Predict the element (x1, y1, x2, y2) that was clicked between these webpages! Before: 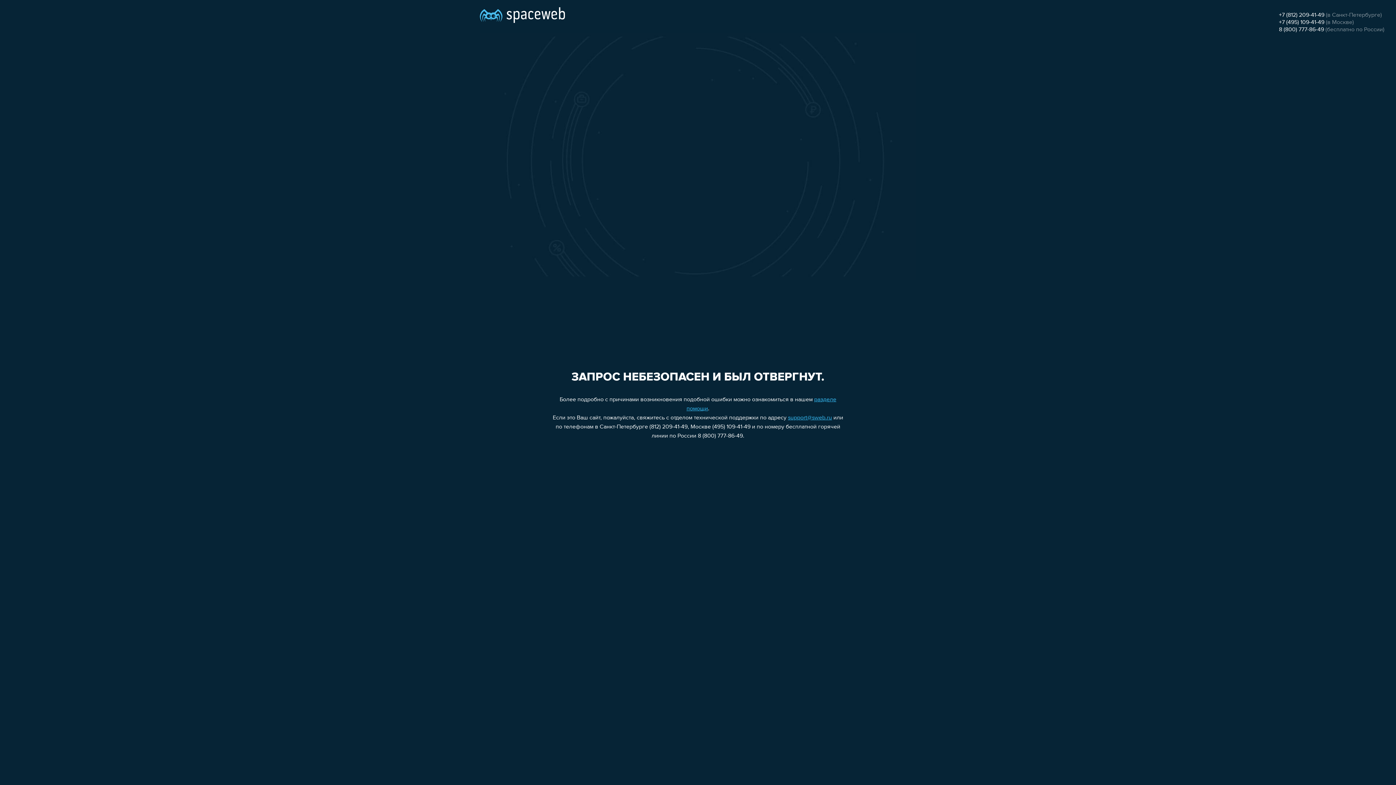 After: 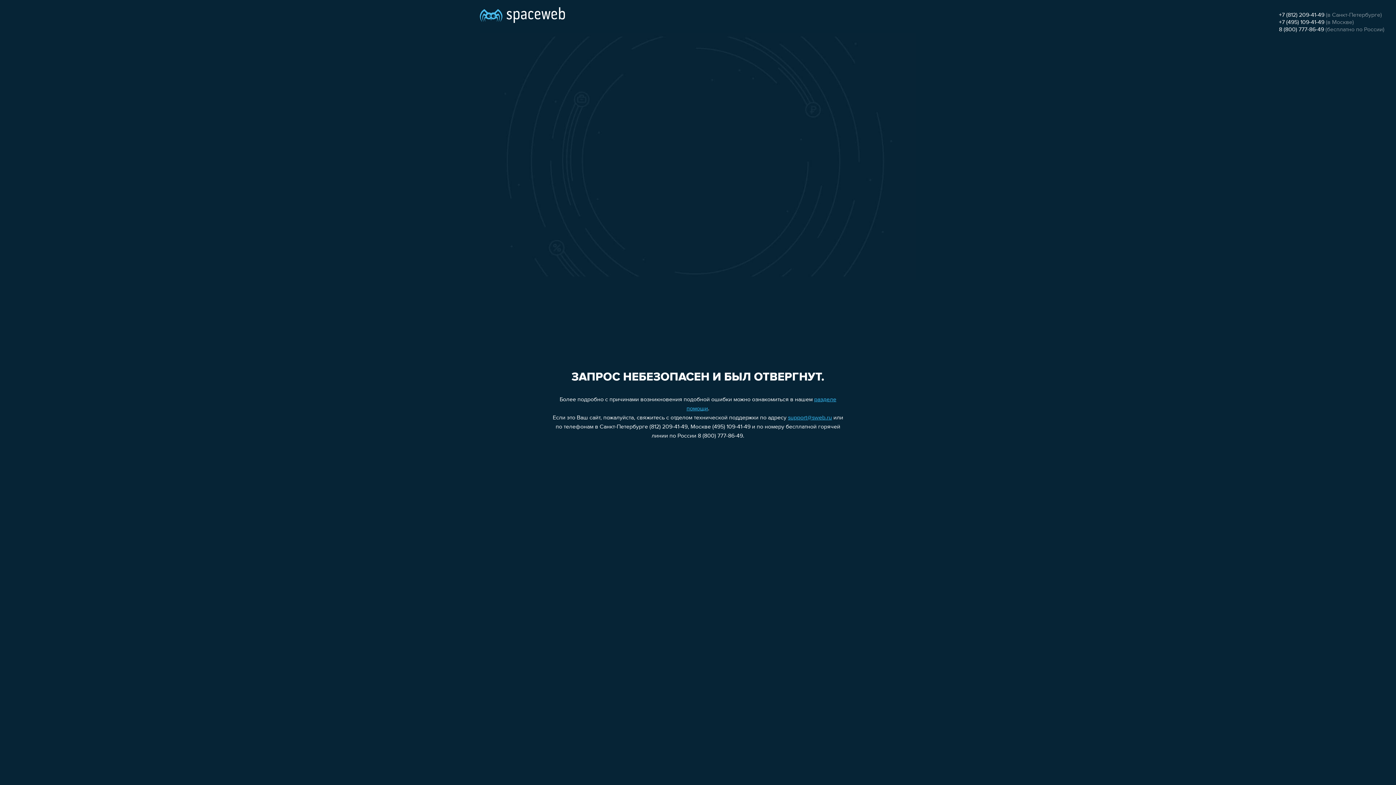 Action: bbox: (788, 415, 832, 421) label: support@sweb.ru